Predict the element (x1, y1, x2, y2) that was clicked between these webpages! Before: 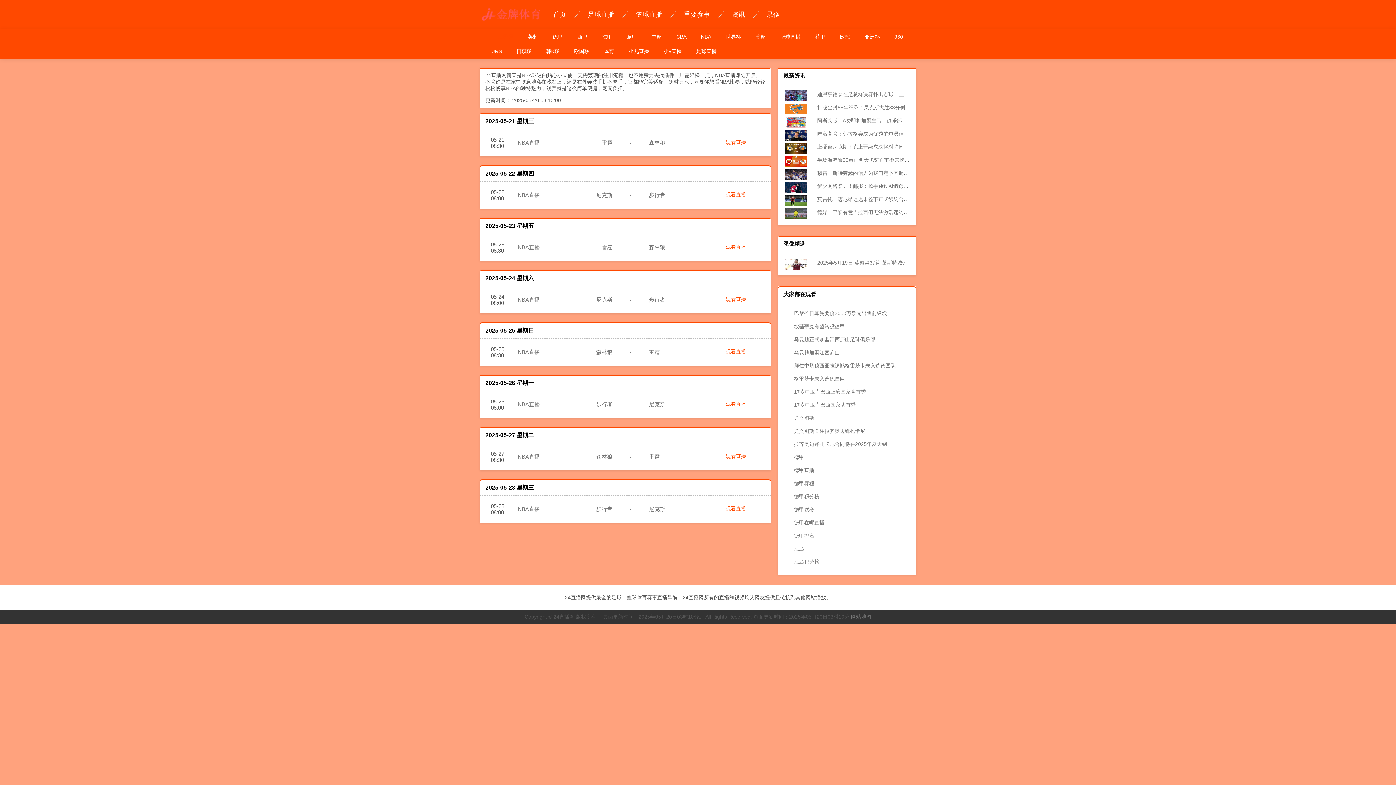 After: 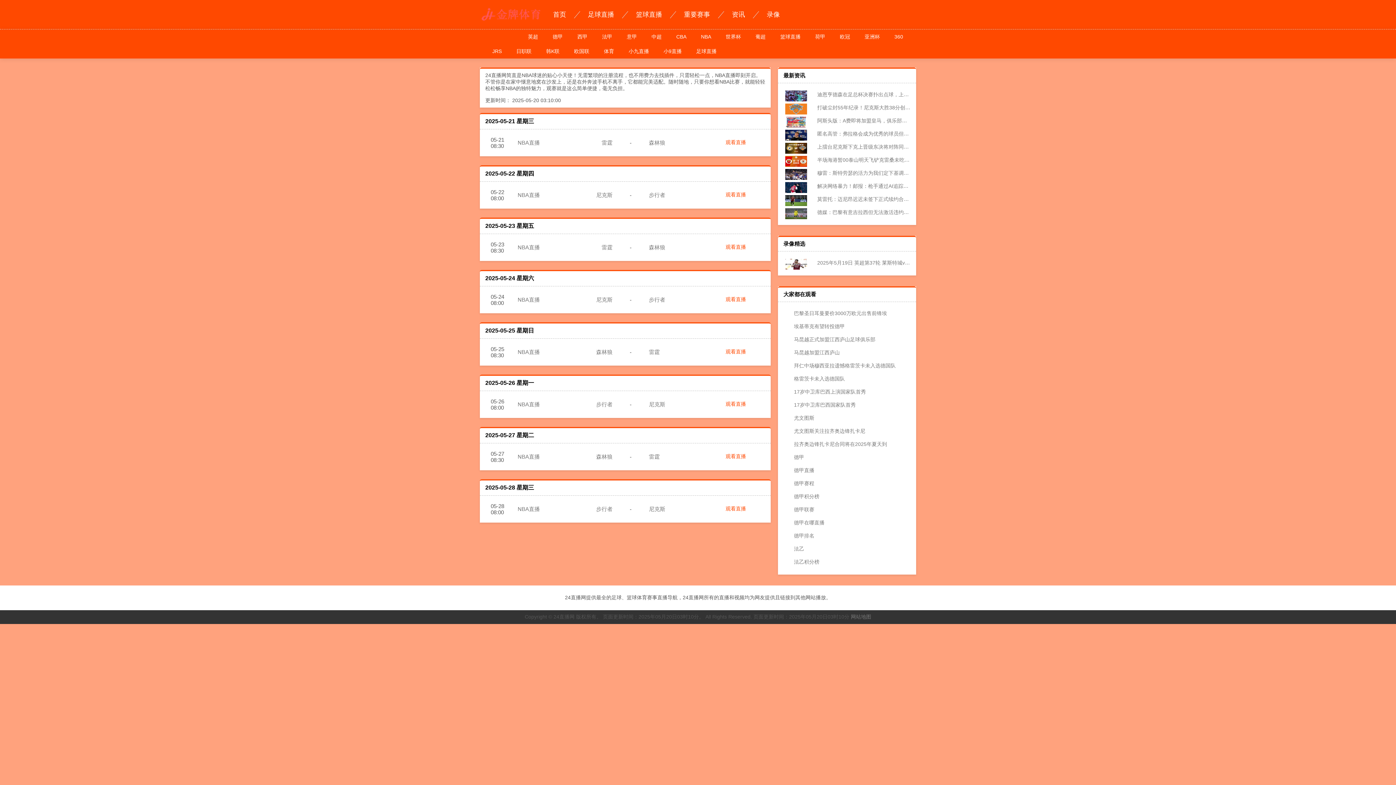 Action: bbox: (517, 453, 540, 459) label: NBA直播